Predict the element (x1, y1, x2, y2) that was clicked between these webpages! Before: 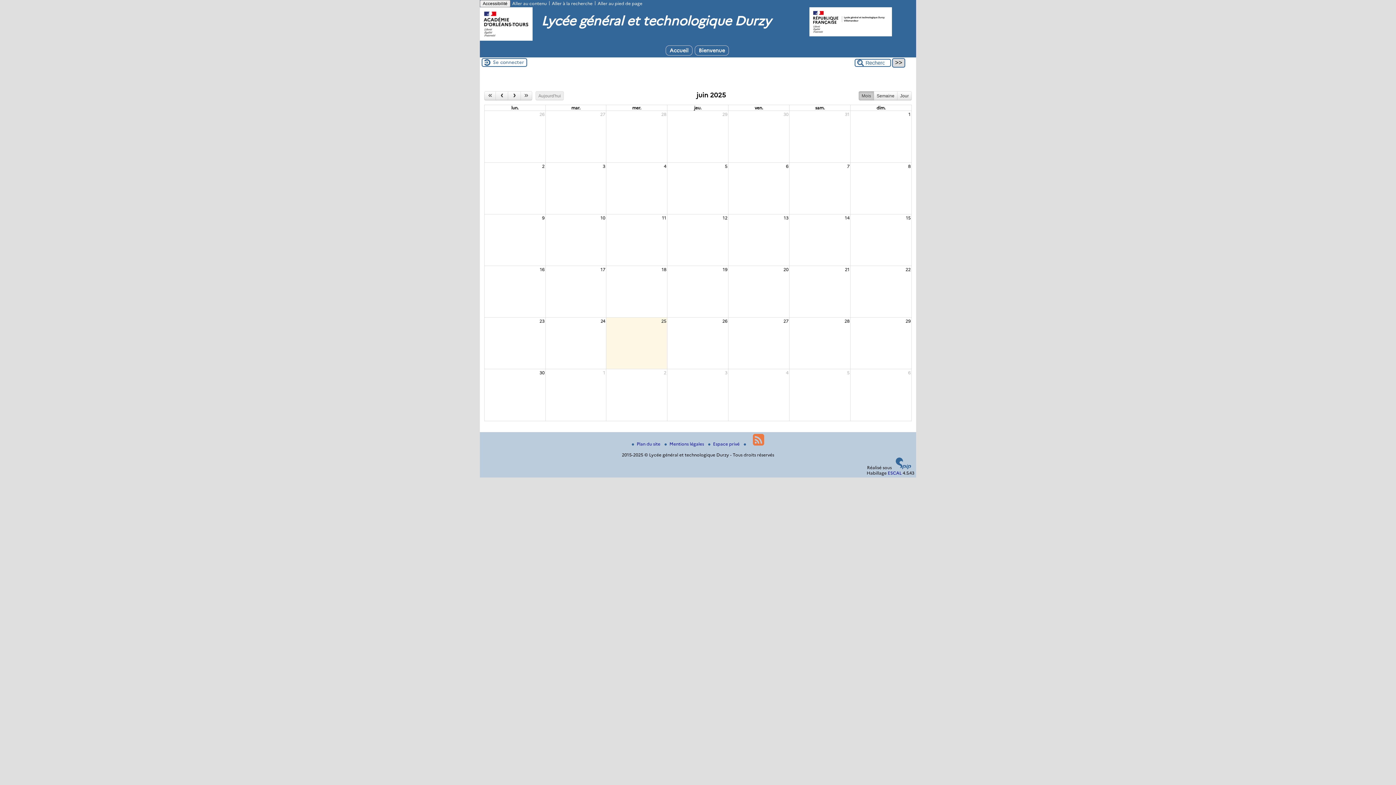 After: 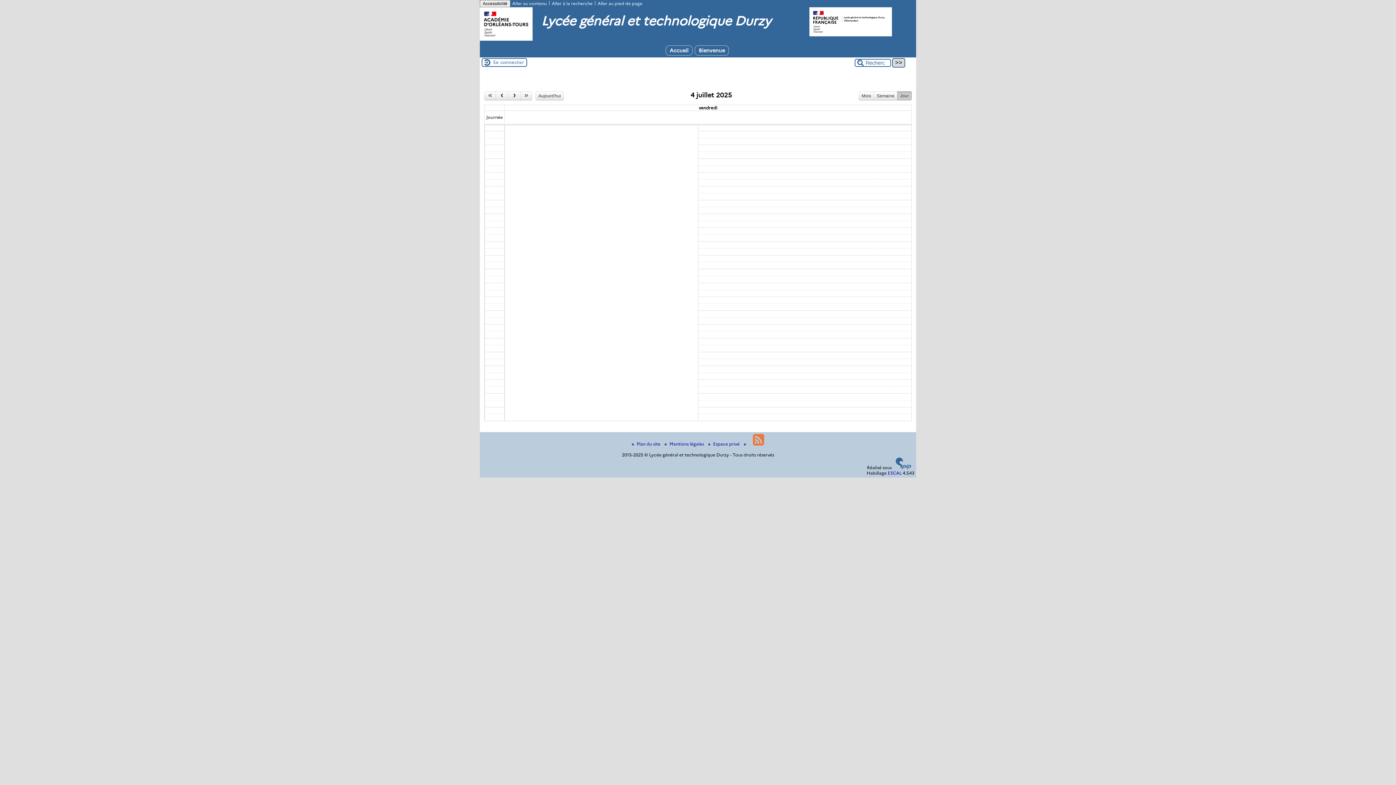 Action: label: 4 bbox: (785, 369, 789, 376)